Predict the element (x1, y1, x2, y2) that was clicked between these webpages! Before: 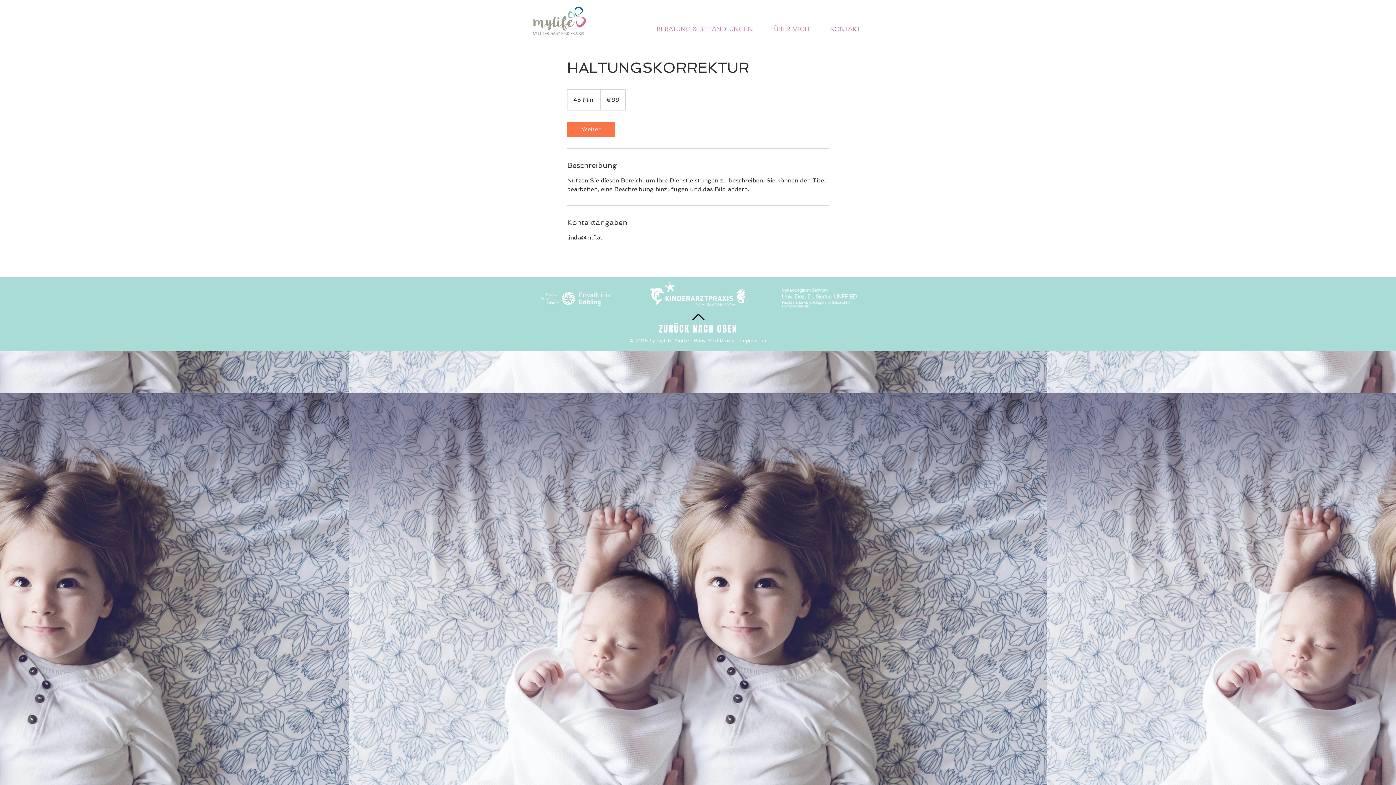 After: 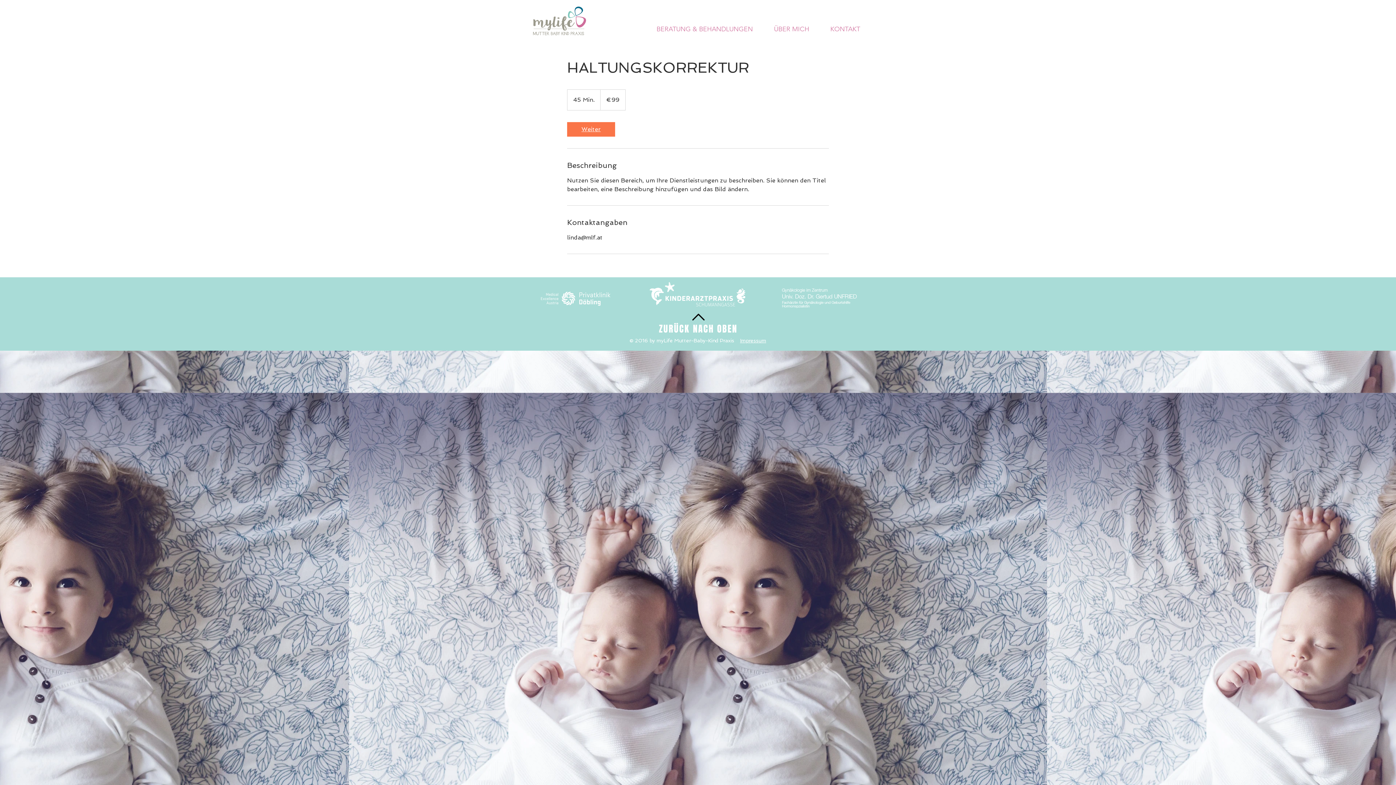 Action: label: Weiter bbox: (567, 122, 615, 136)